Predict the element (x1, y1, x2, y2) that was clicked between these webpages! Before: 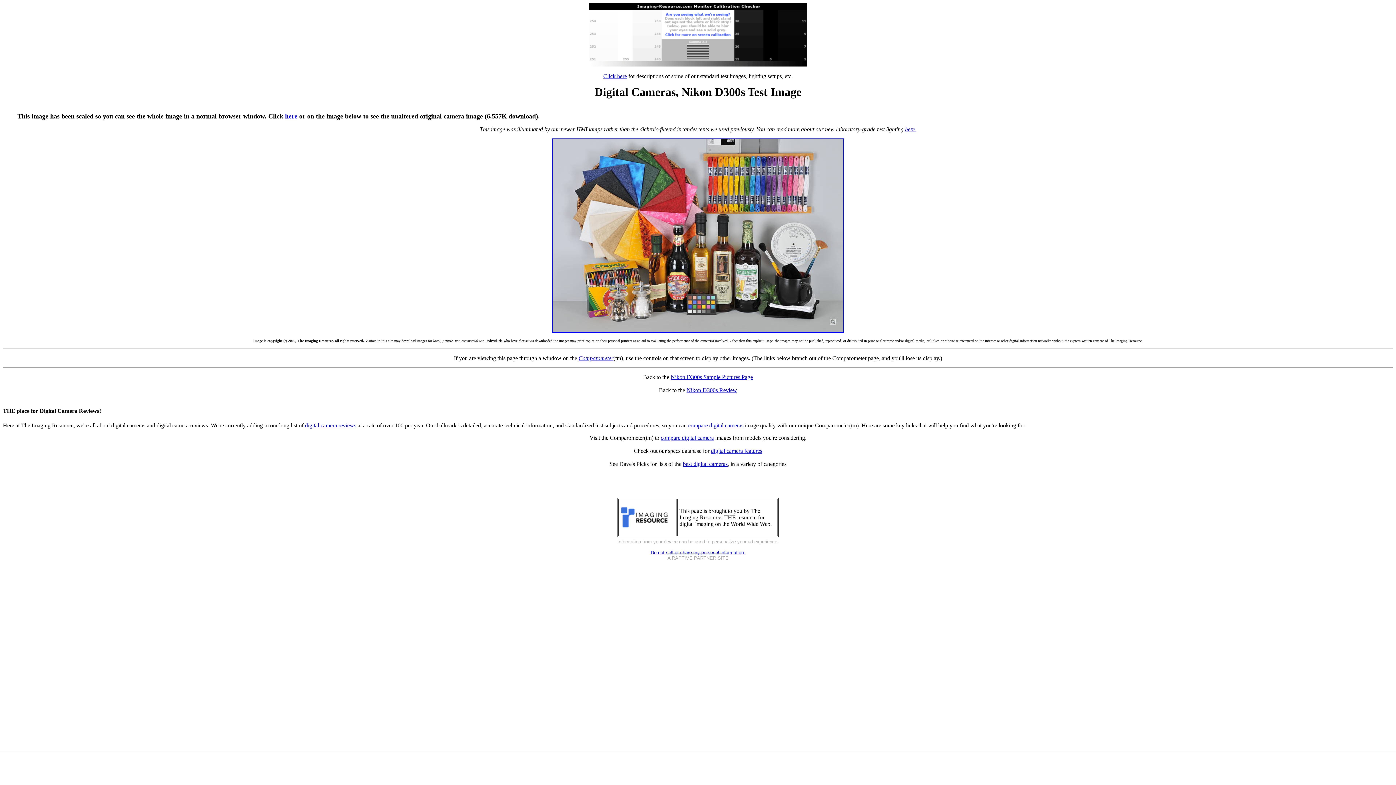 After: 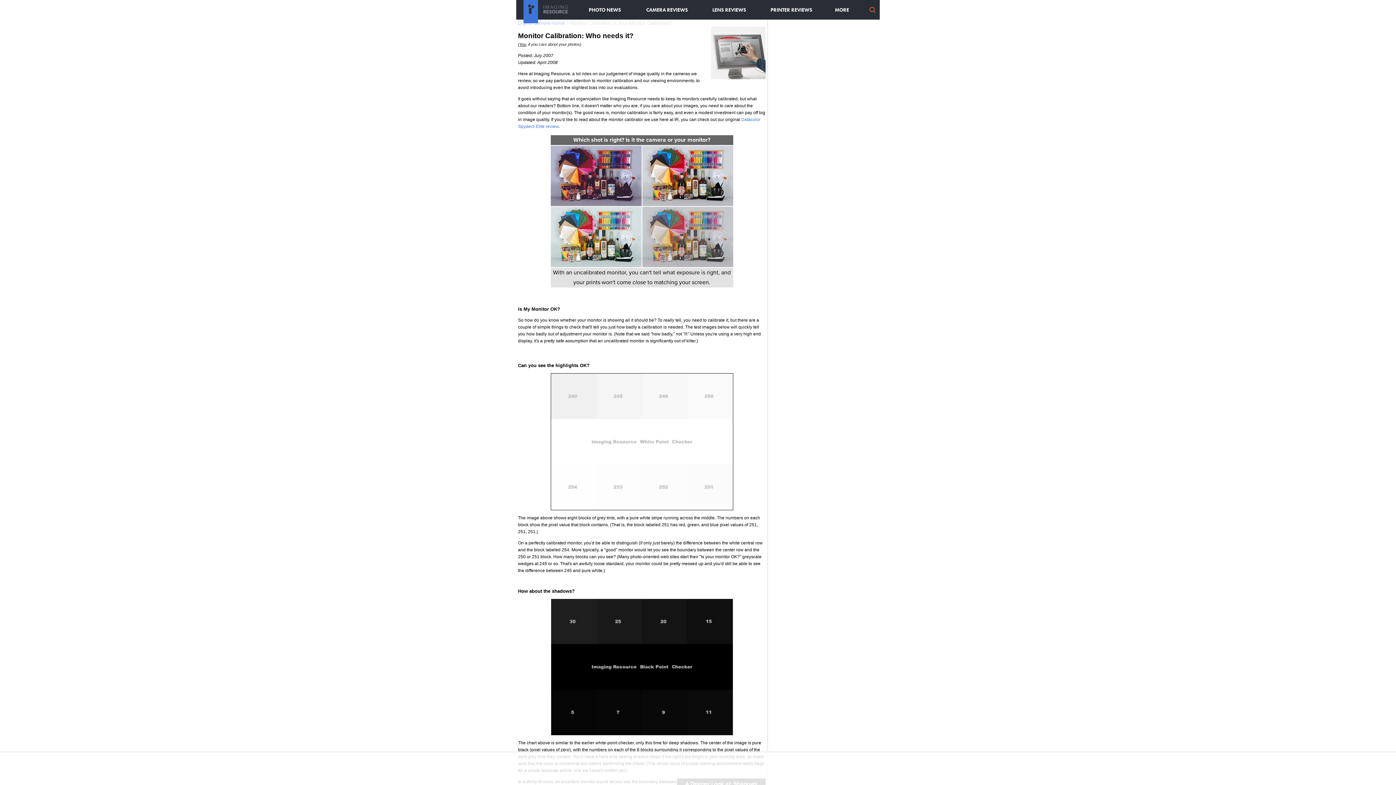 Action: bbox: (589, 61, 807, 67)